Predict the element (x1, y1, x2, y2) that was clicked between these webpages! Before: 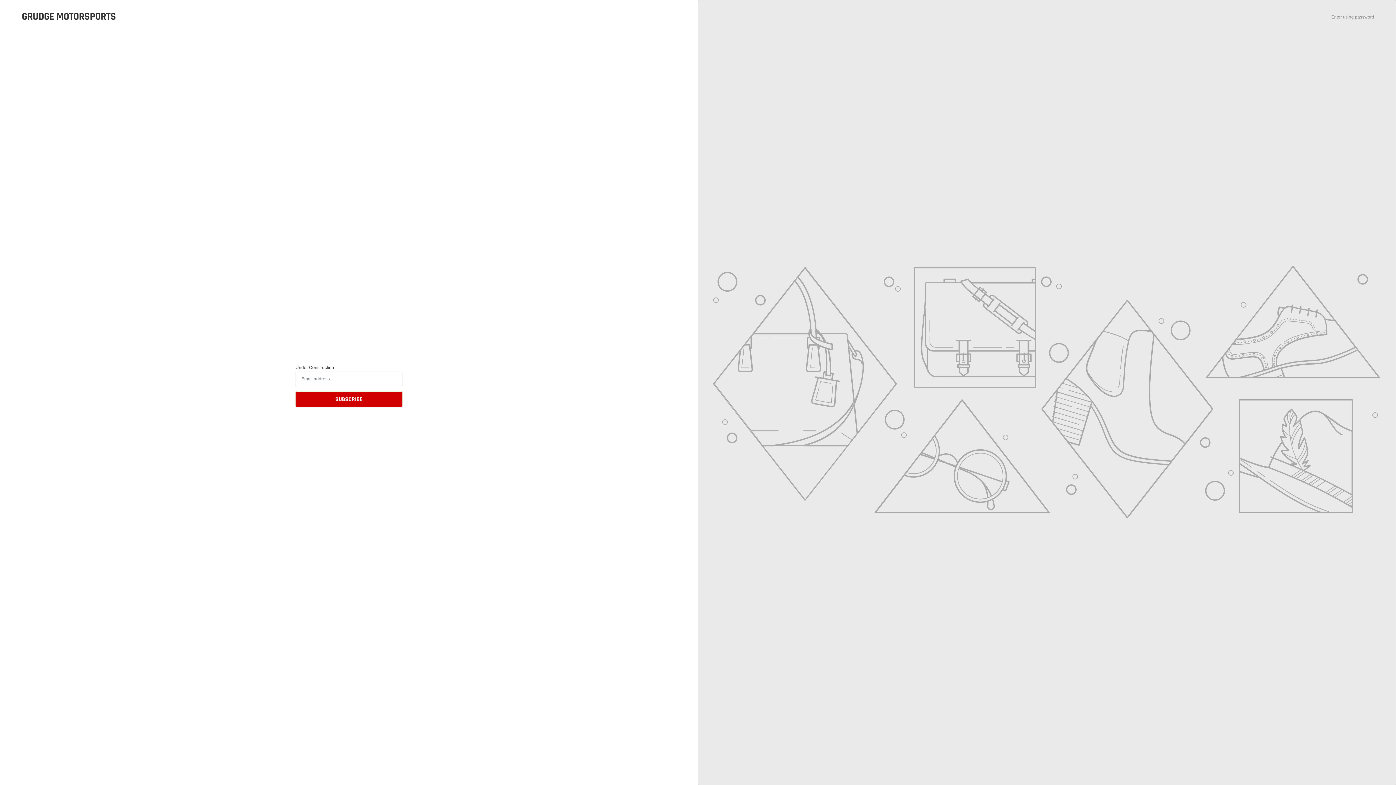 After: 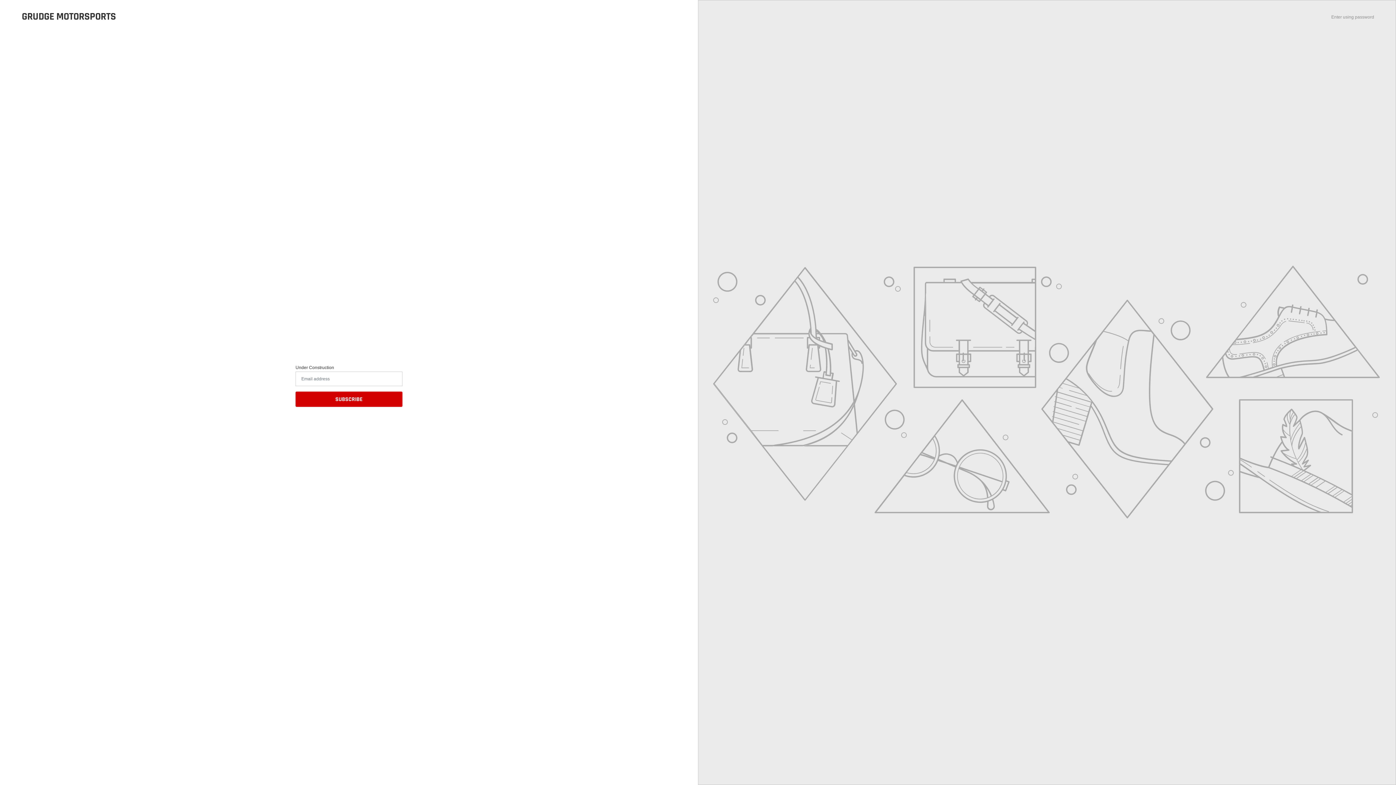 Action: label: GRUDGE MOTORSPORTS bbox: (21, 10, 116, 22)